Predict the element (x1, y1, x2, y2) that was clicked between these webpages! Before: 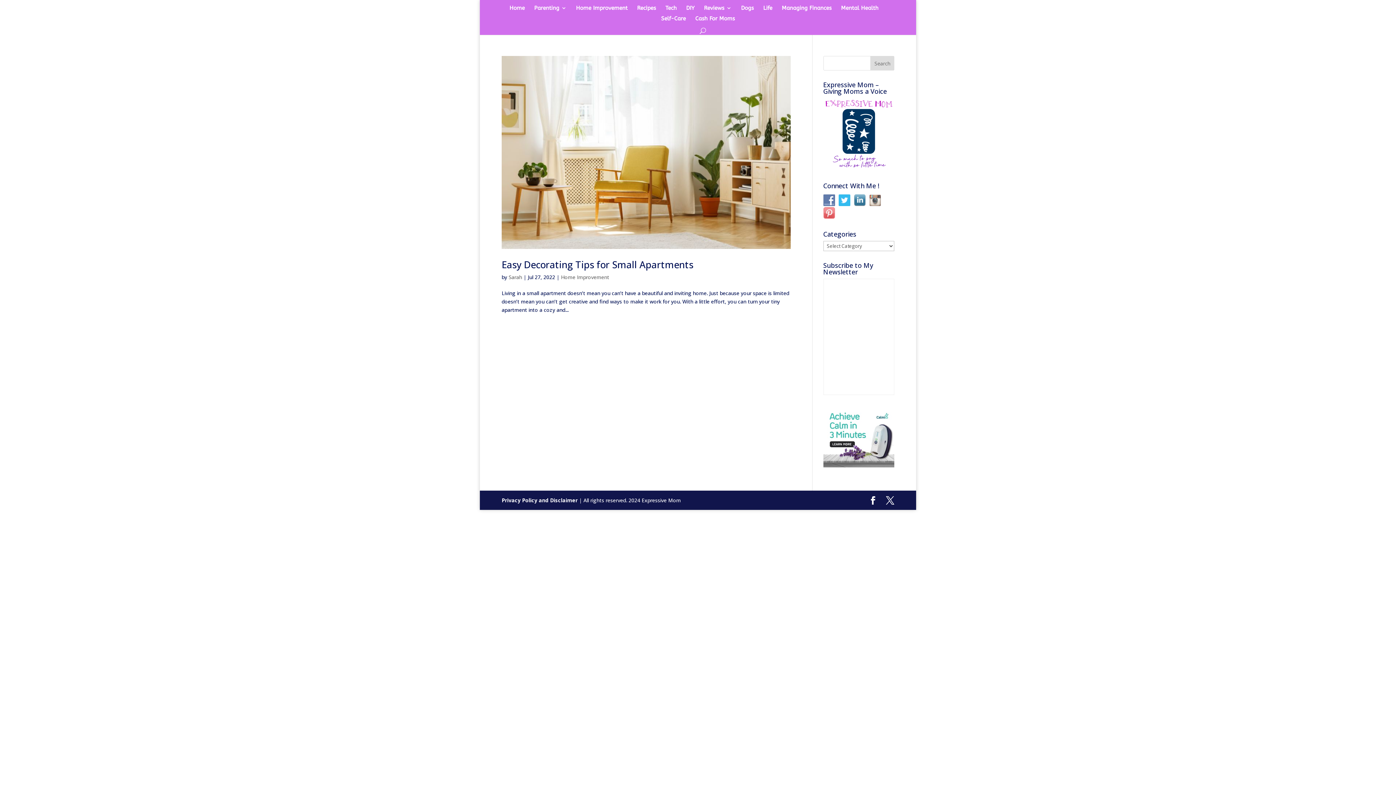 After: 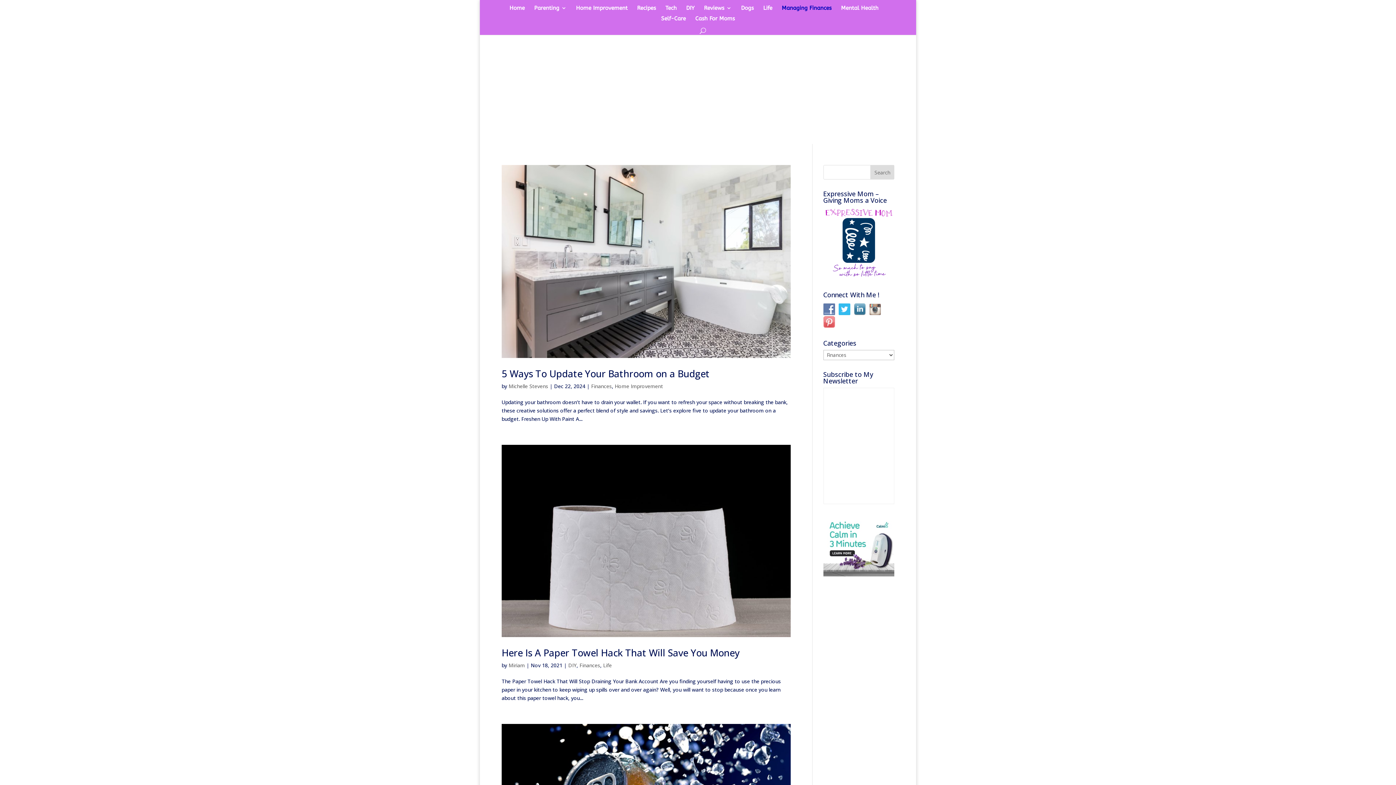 Action: bbox: (782, 5, 831, 16) label: Managing Finances